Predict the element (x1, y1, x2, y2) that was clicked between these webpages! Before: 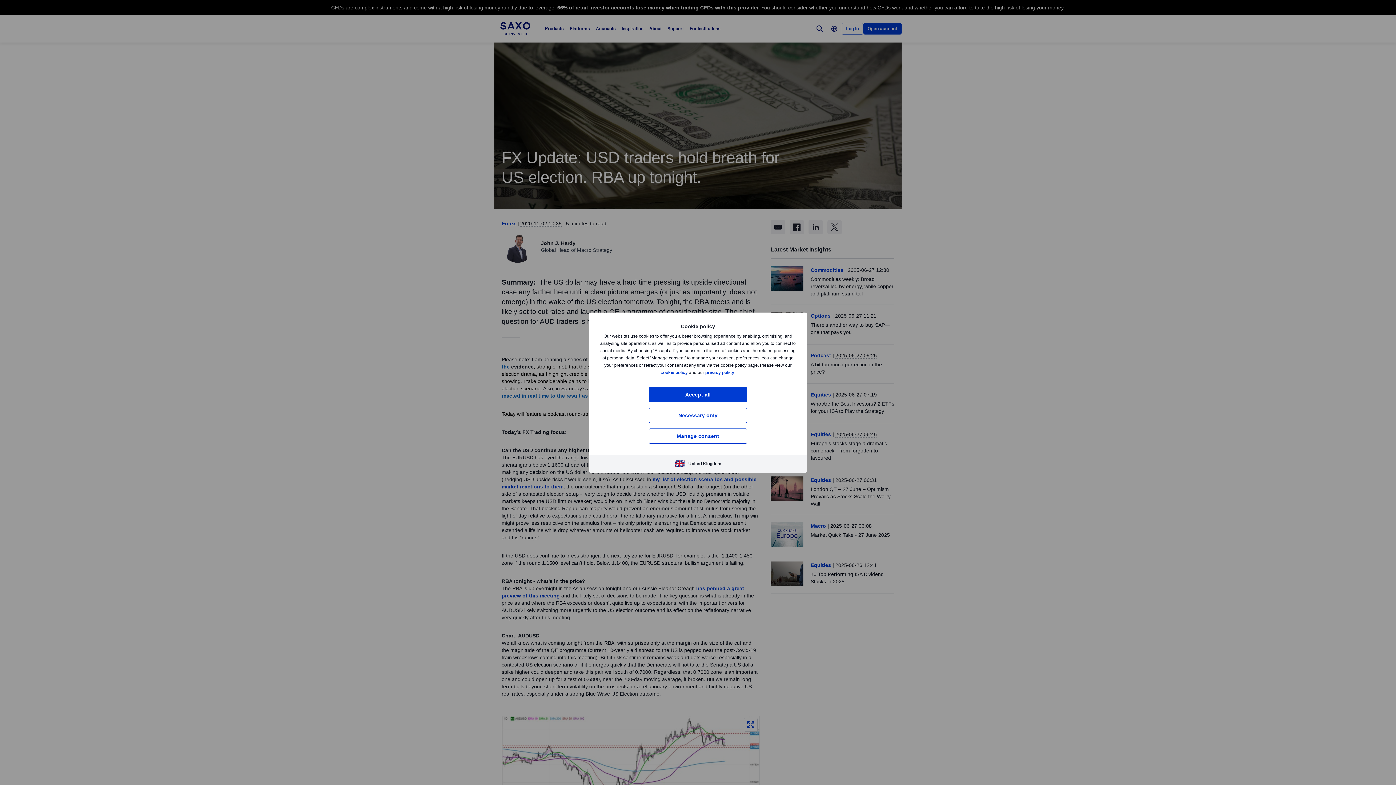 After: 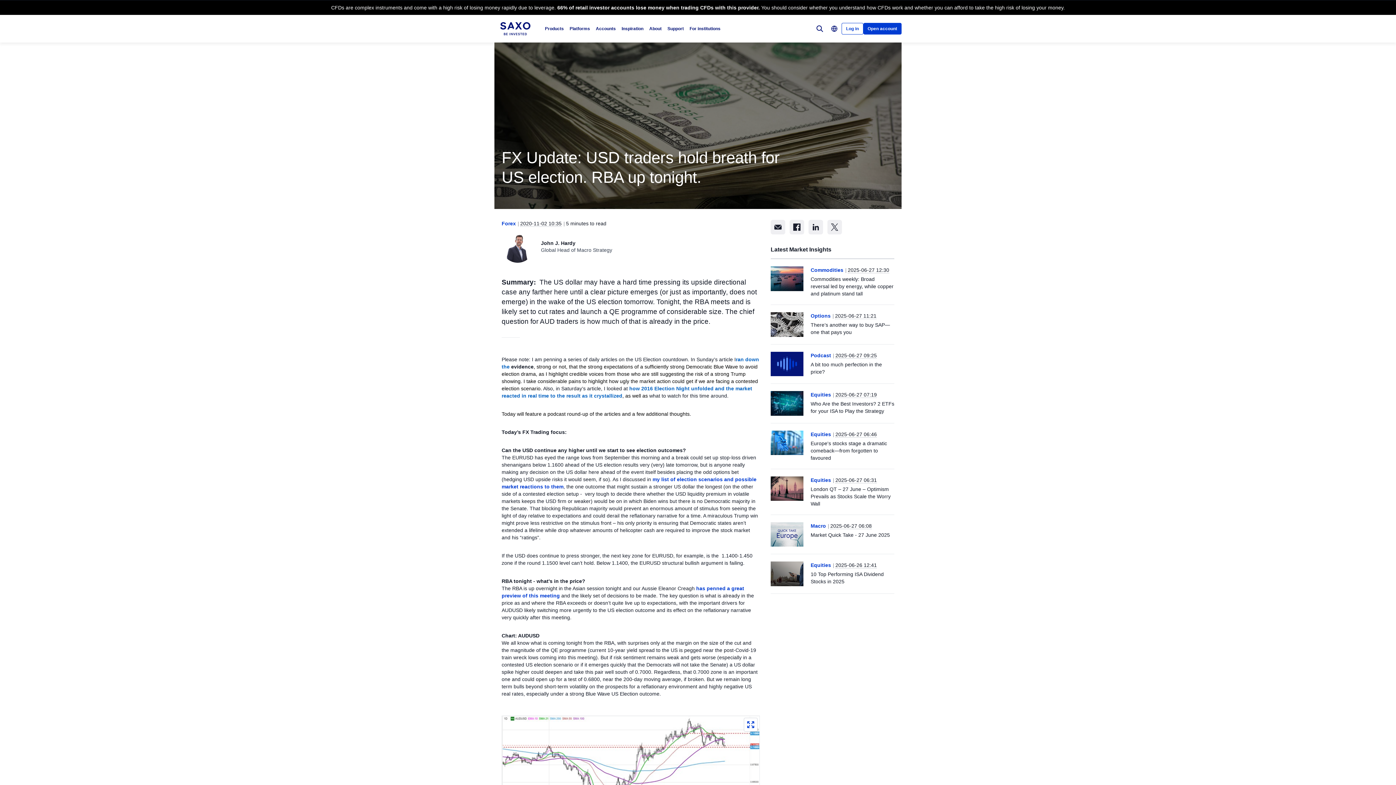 Action: bbox: (649, 407, 747, 423) label: Necessary only